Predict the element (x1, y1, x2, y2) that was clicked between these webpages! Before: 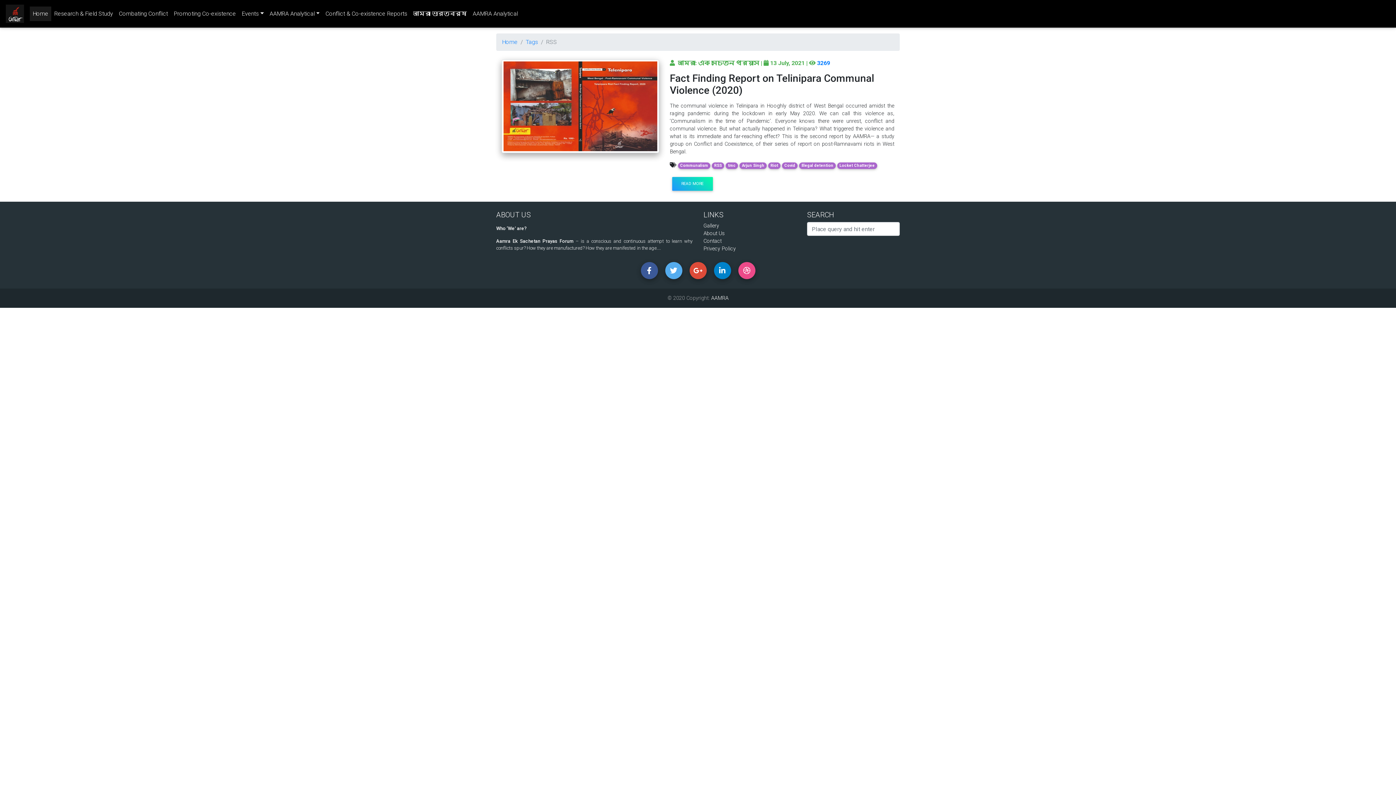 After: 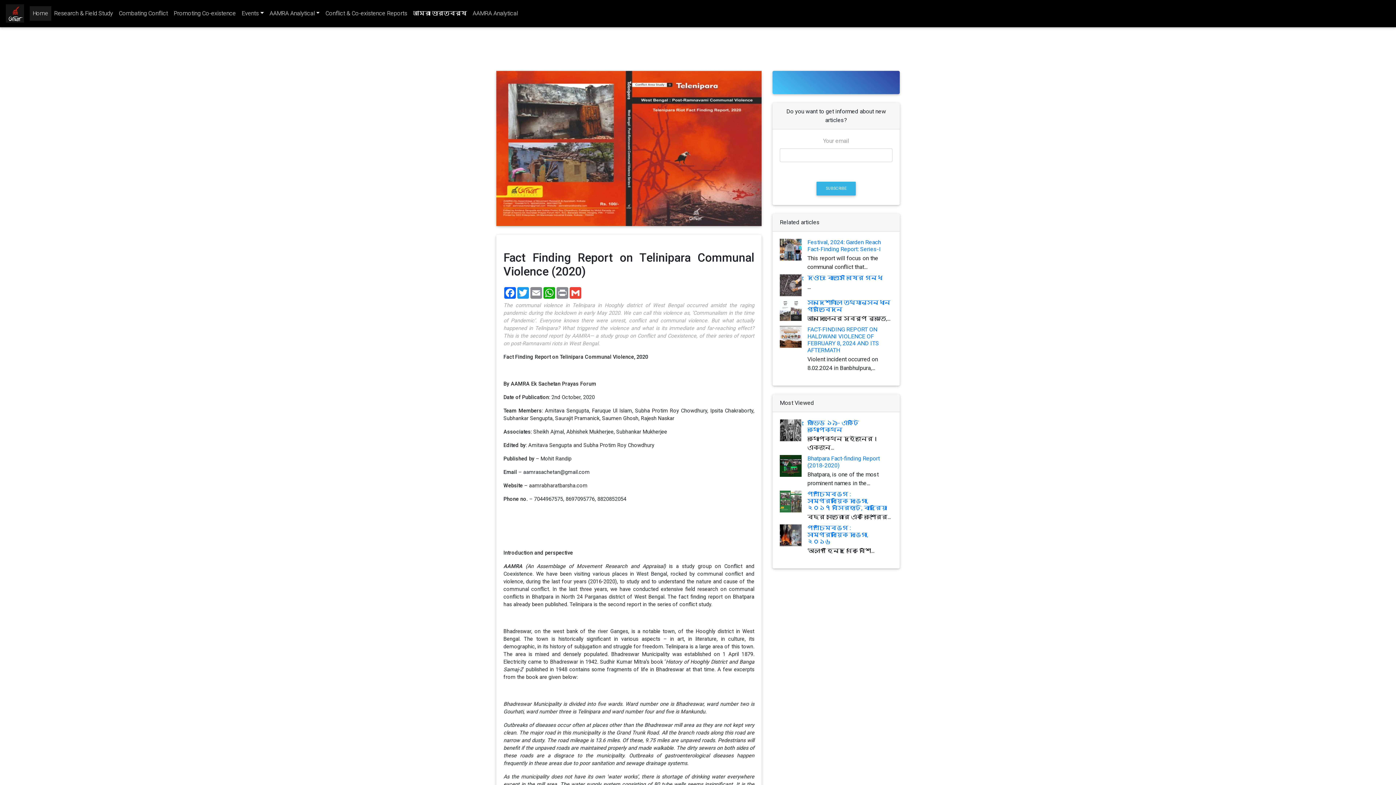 Action: bbox: (672, 177, 712, 191) label: READ MORE